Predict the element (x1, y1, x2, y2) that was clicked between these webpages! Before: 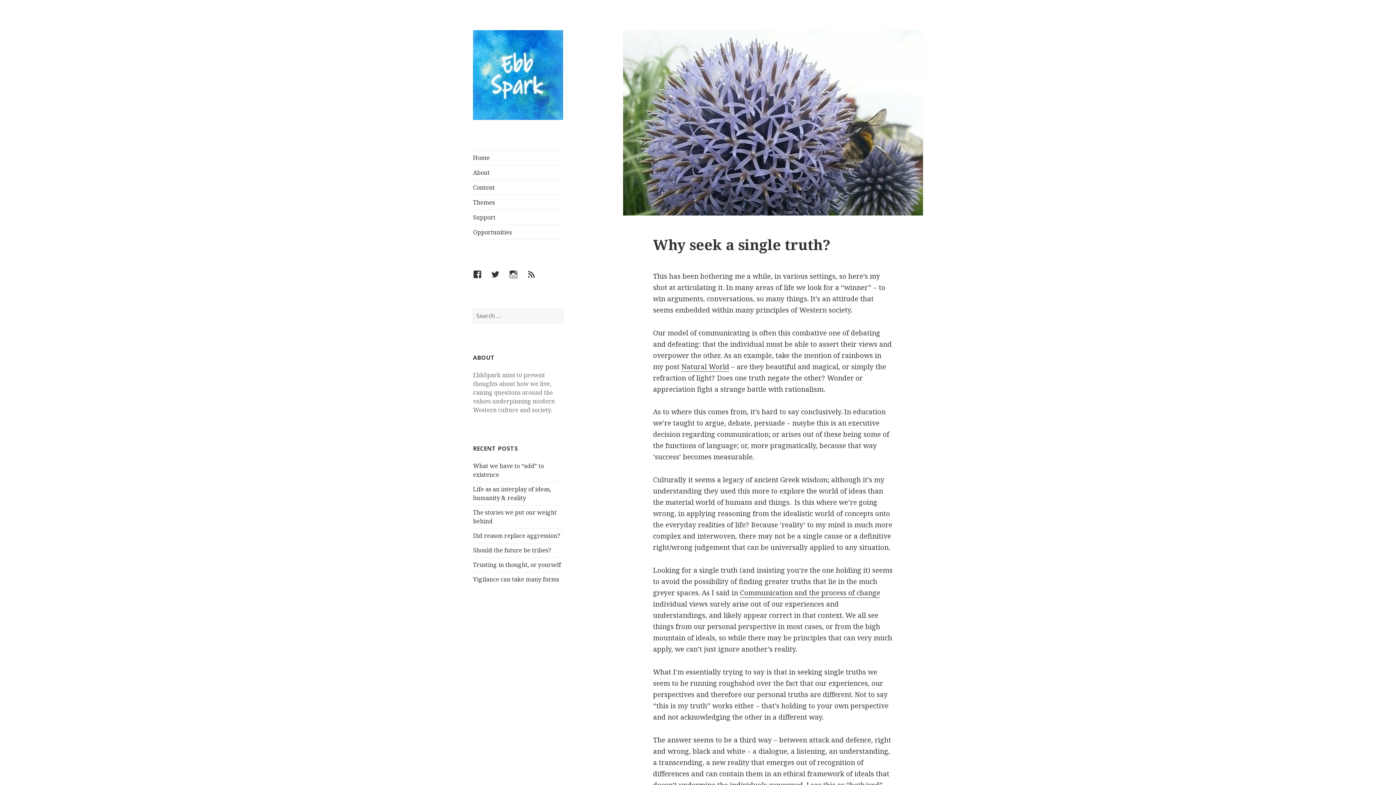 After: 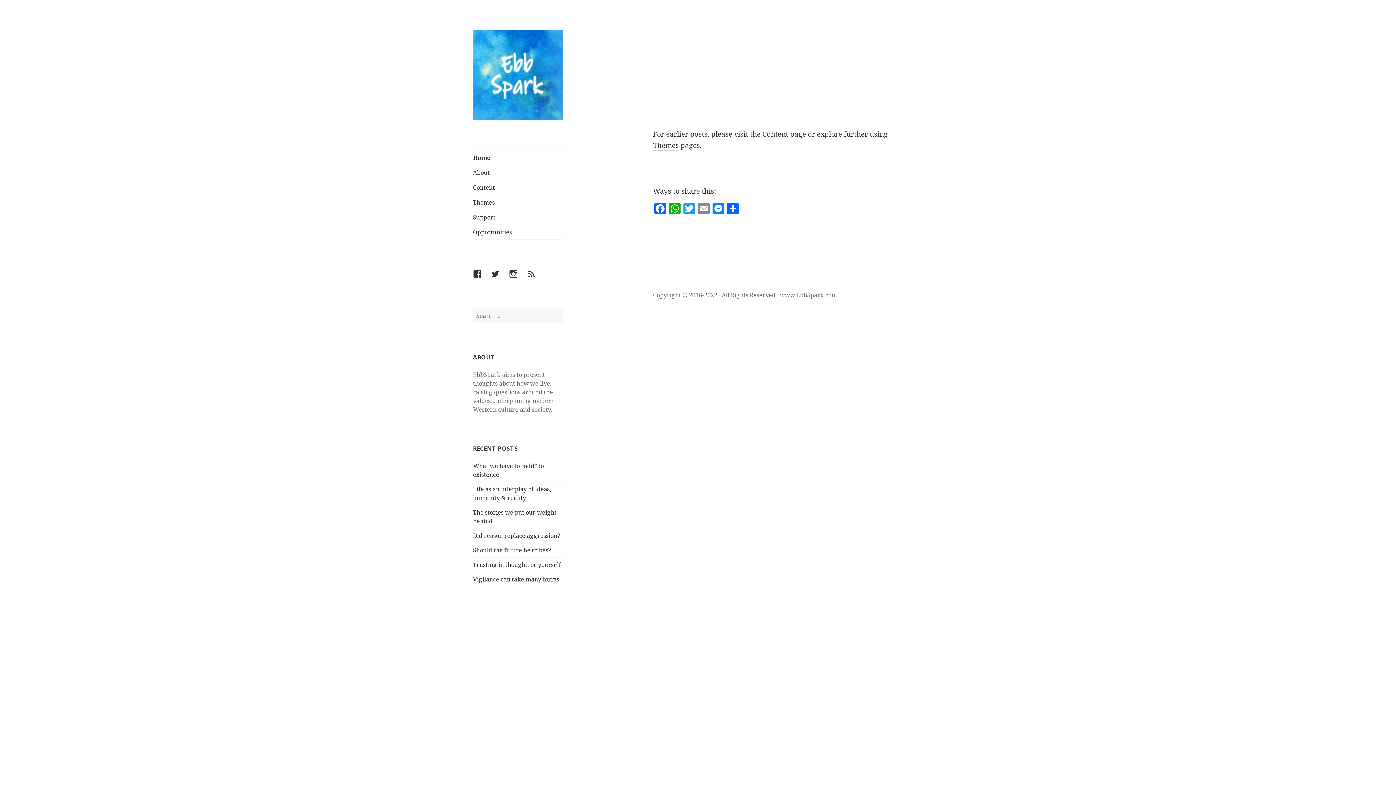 Action: bbox: (473, 150, 563, 165) label: Home